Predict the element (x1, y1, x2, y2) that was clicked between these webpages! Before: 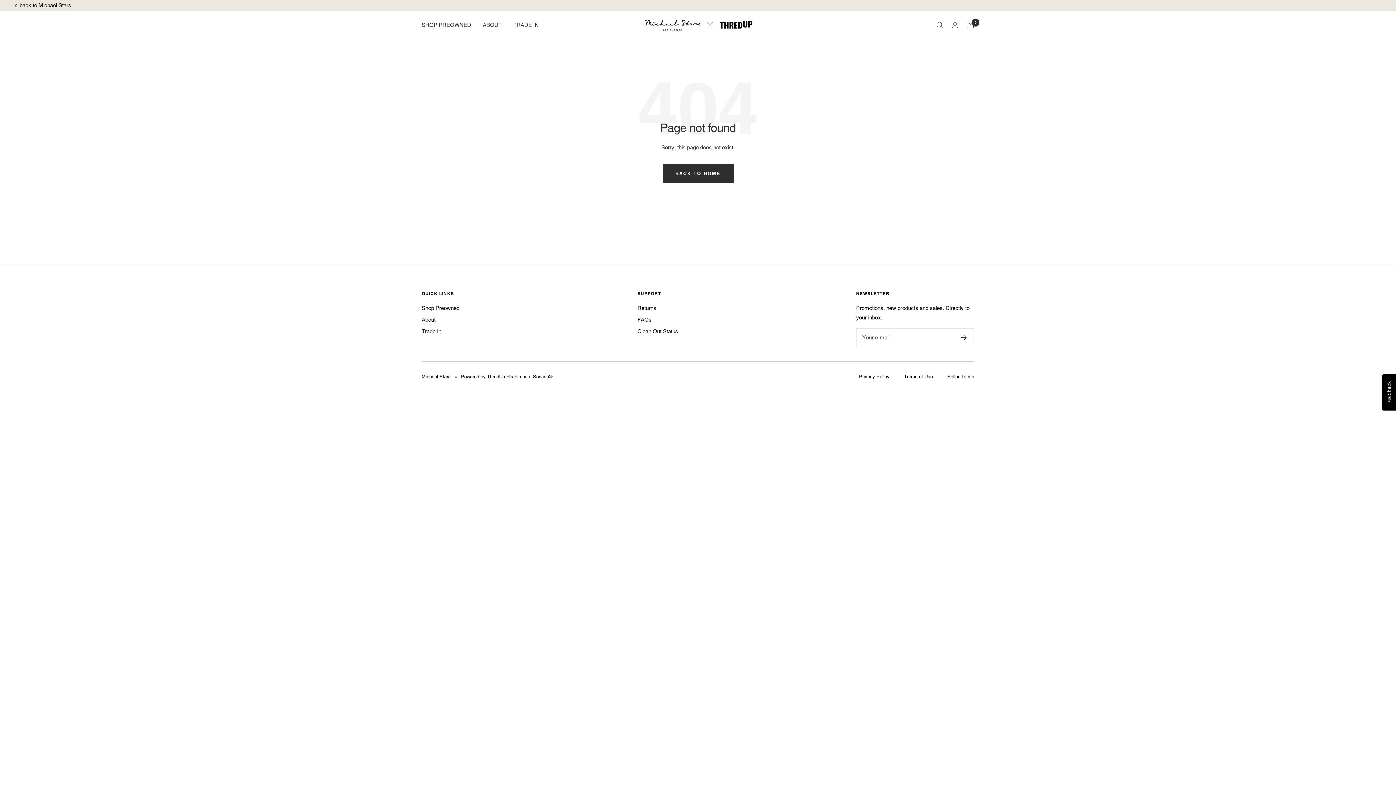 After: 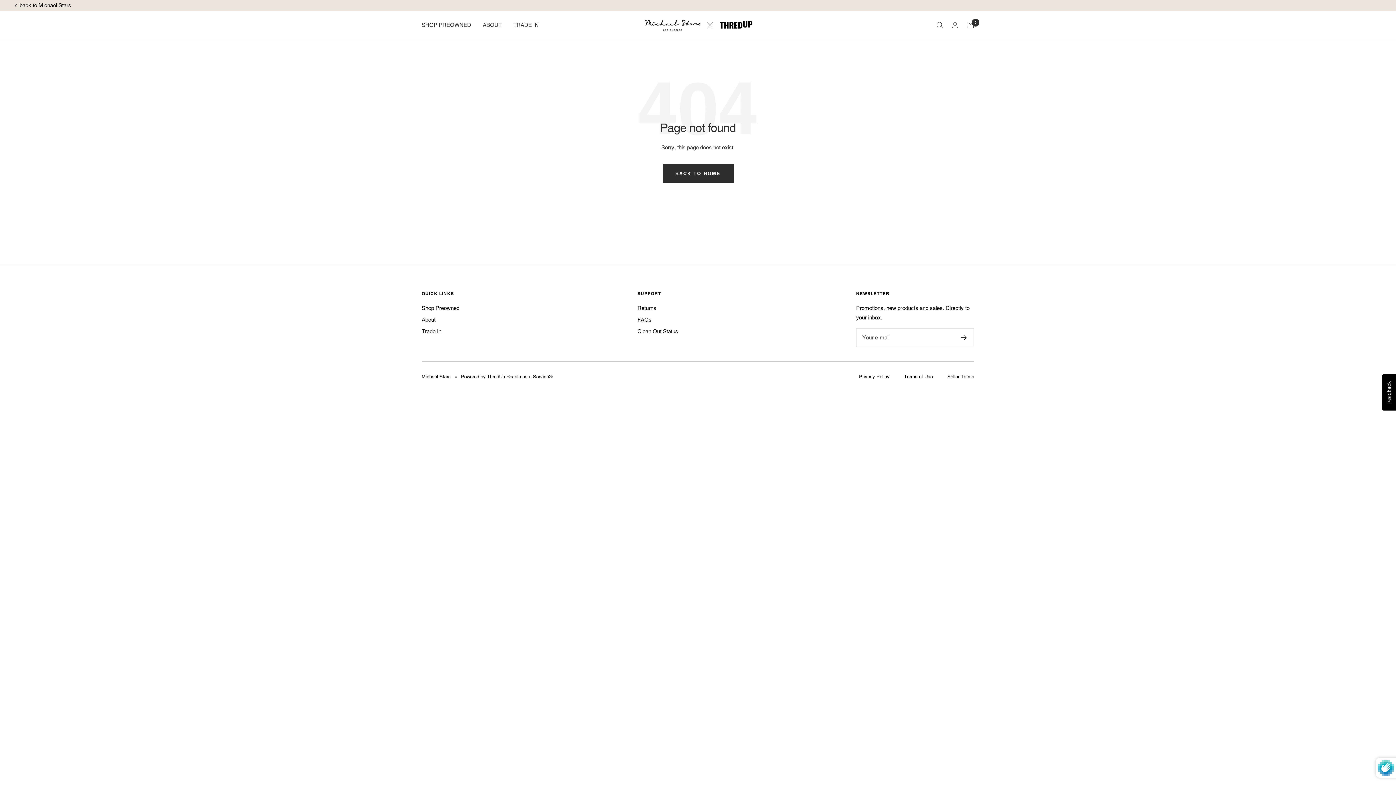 Action: bbox: (961, 335, 967, 340)